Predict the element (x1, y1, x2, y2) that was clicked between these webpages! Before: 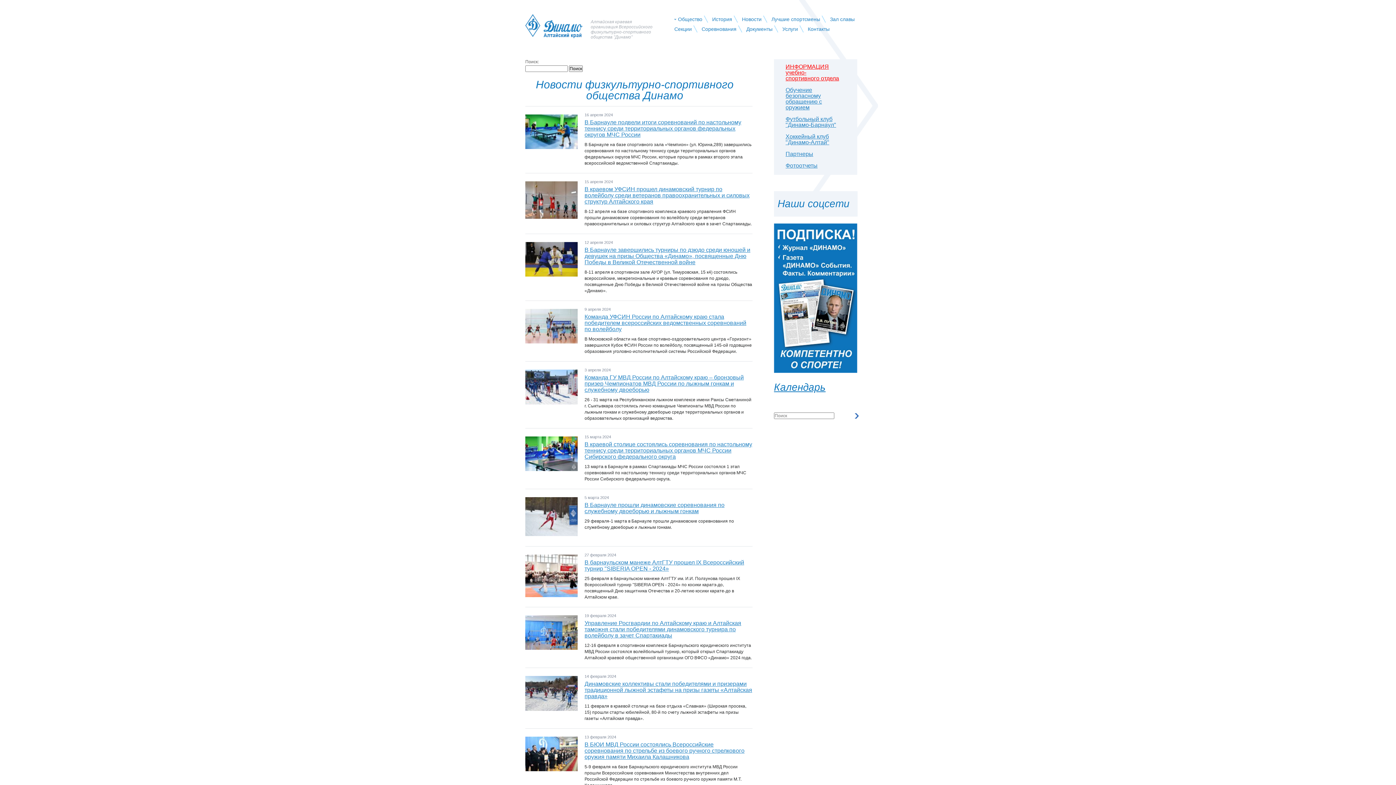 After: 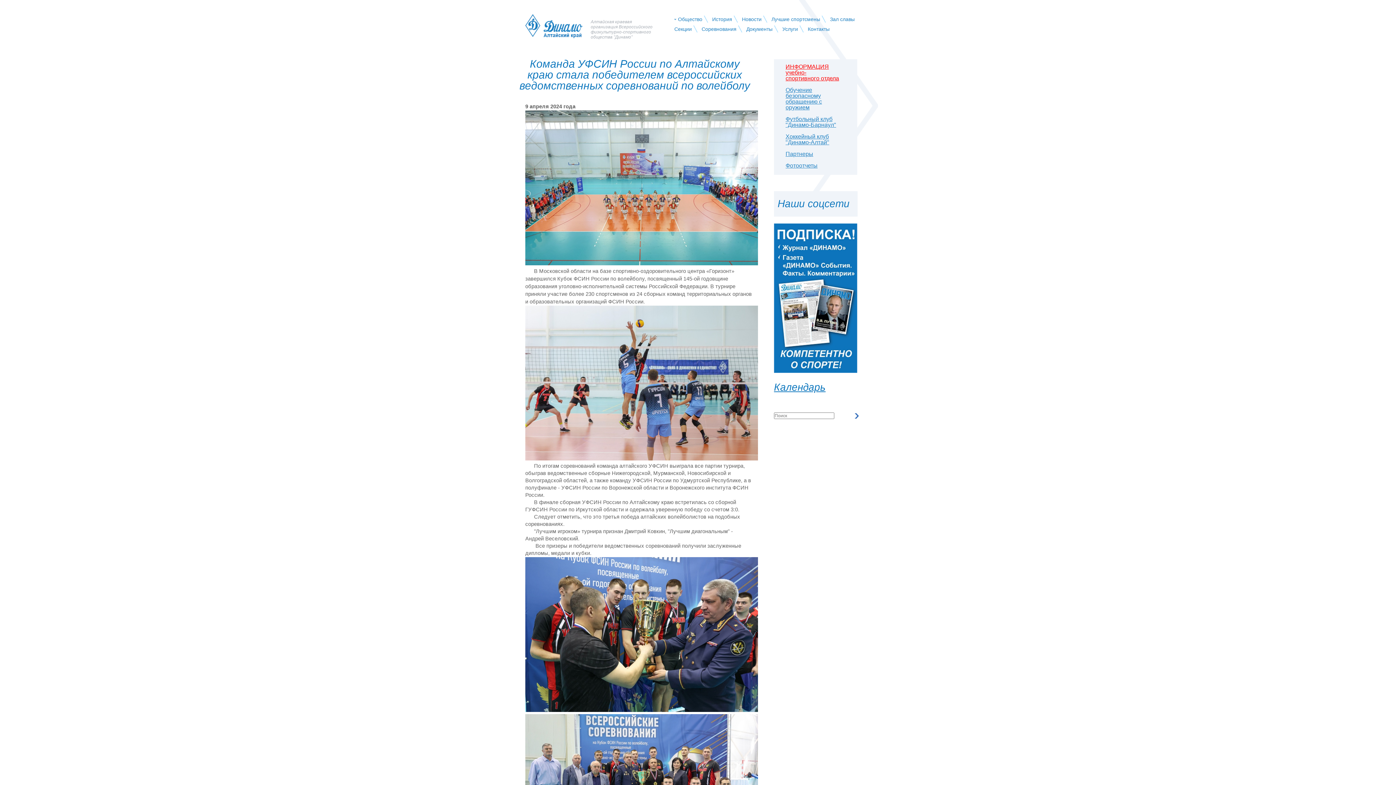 Action: label: Команда УФСИН России по Алтайскому краю стала победителем всероссийских ведомственных соревнований по волейболу bbox: (584, 313, 746, 332)